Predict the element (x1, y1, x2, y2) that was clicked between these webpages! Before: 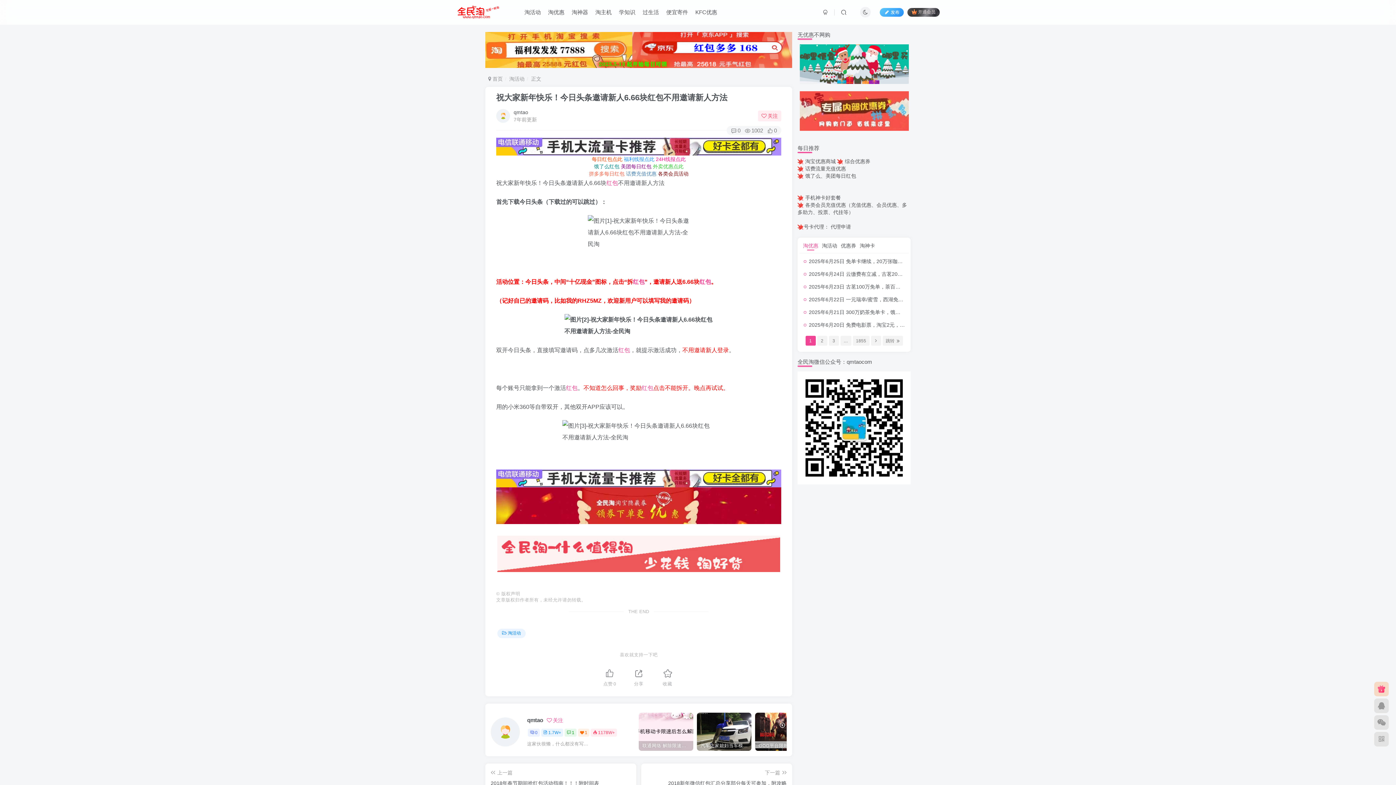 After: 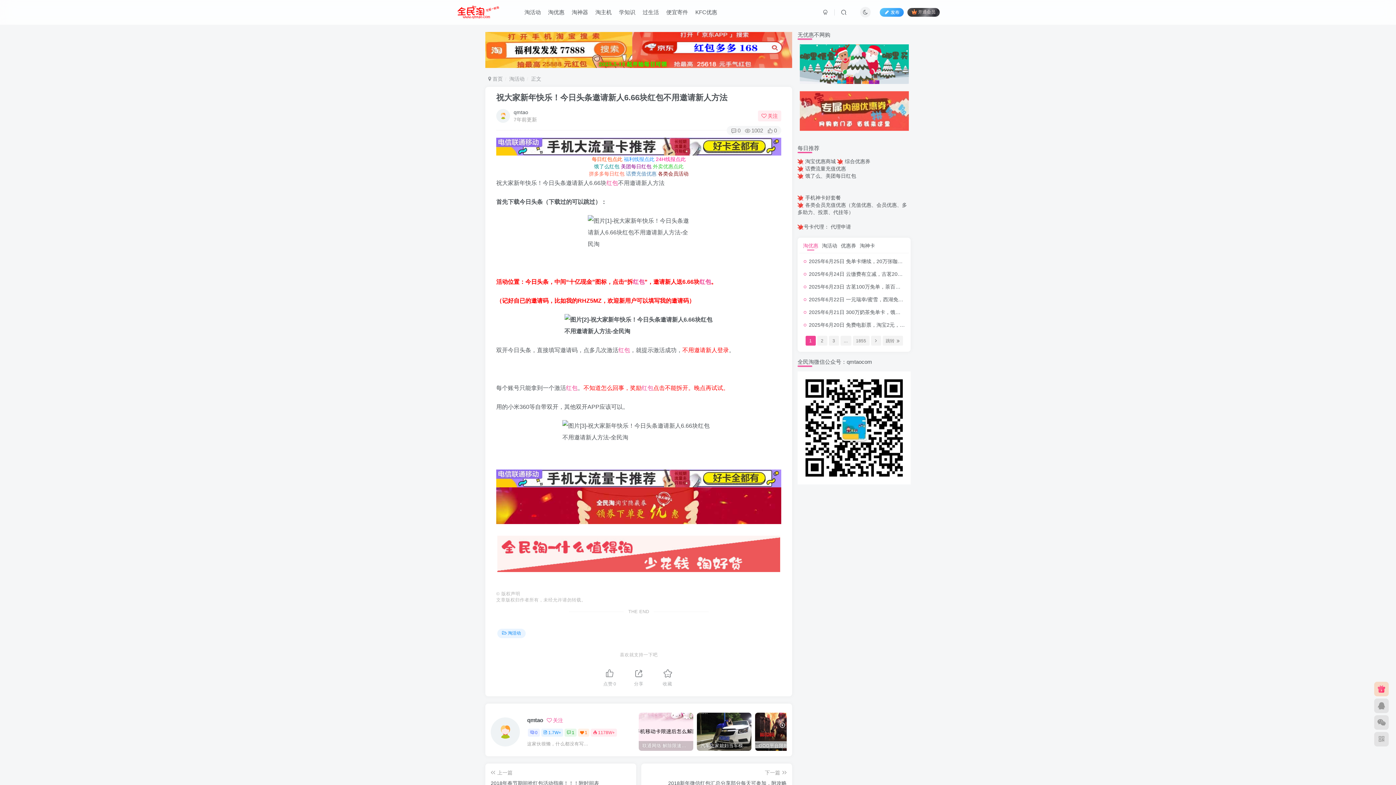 Action: bbox: (594, 163, 619, 169) label: 饿了么红包